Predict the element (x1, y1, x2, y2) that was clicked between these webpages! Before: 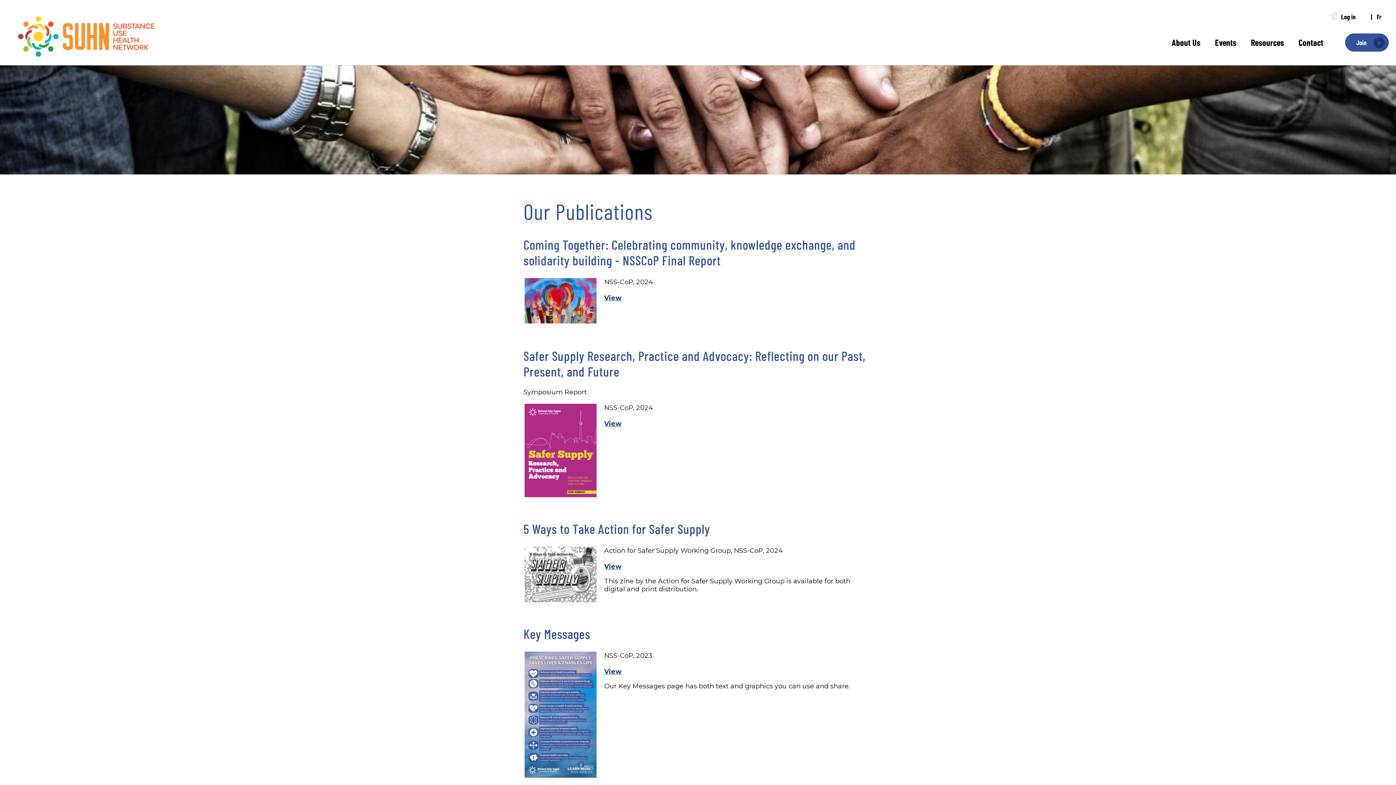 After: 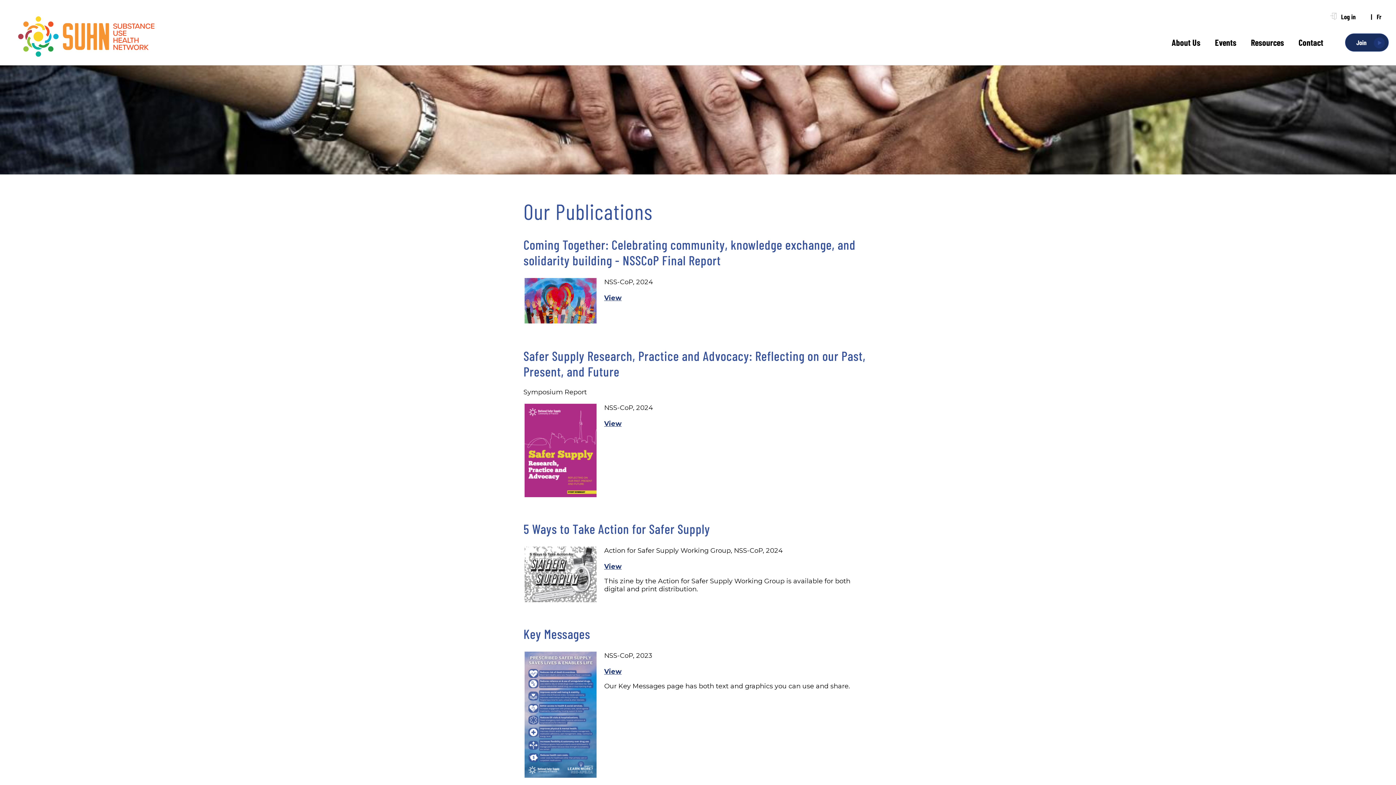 Action: bbox: (1345, 33, 1389, 51) label: Join